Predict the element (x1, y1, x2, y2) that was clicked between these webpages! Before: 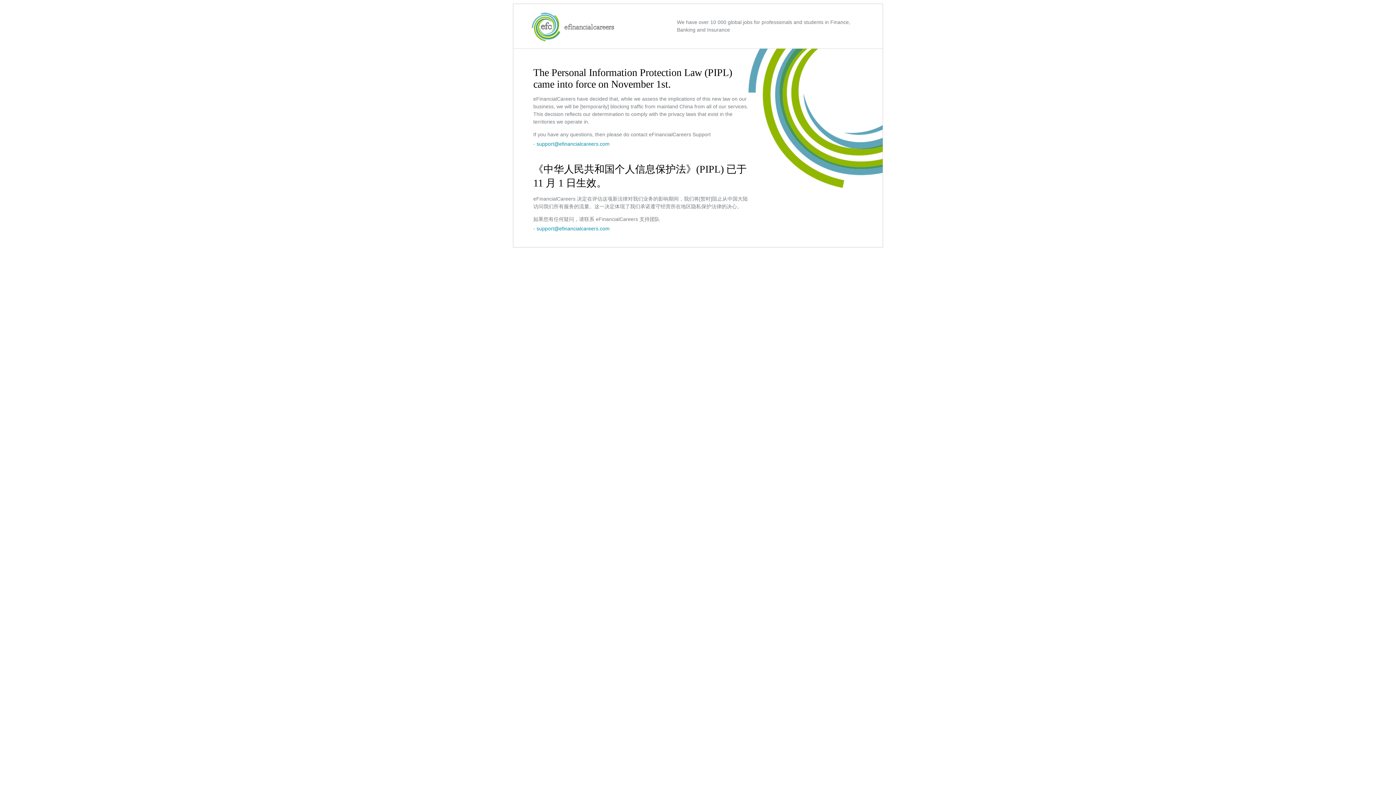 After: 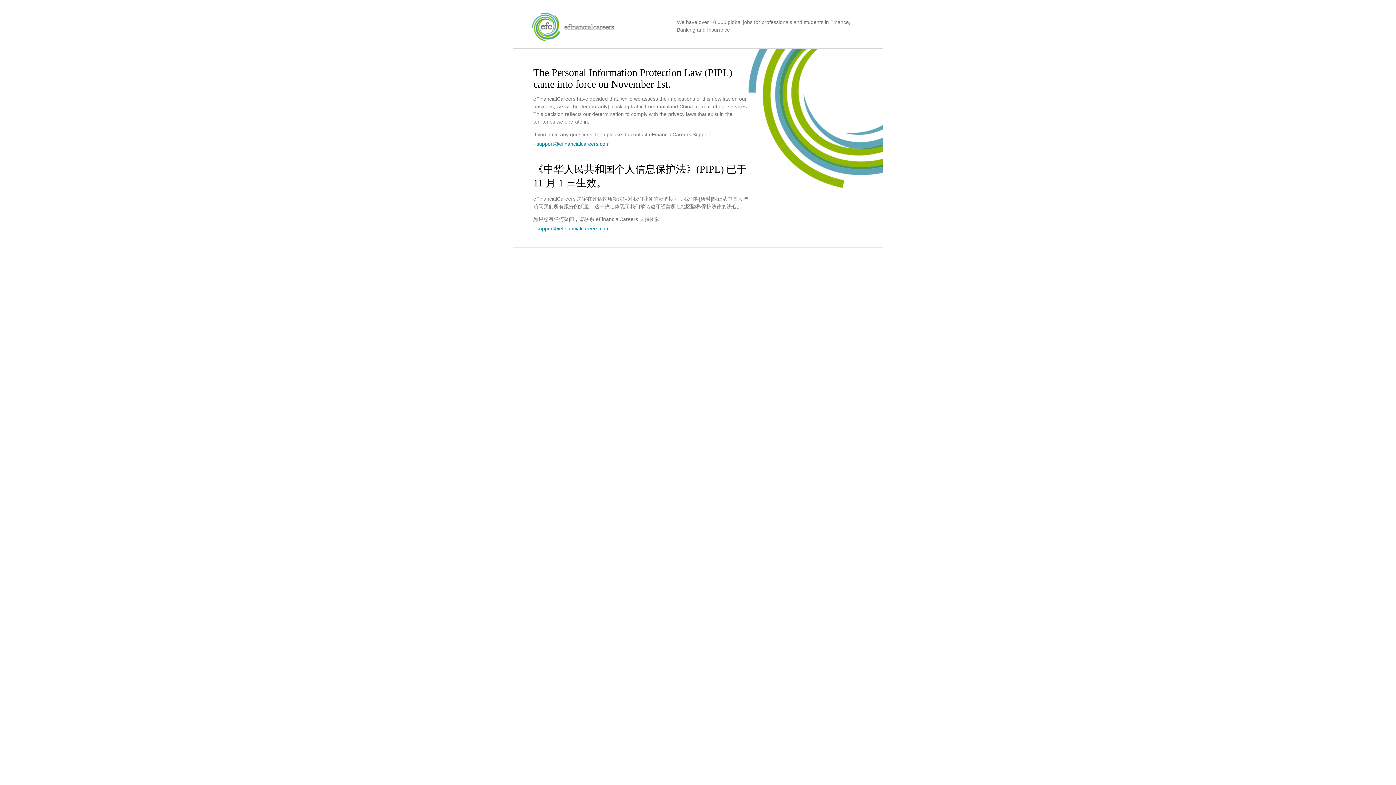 Action: label: support@efinancialcareers.com bbox: (536, 225, 609, 231)